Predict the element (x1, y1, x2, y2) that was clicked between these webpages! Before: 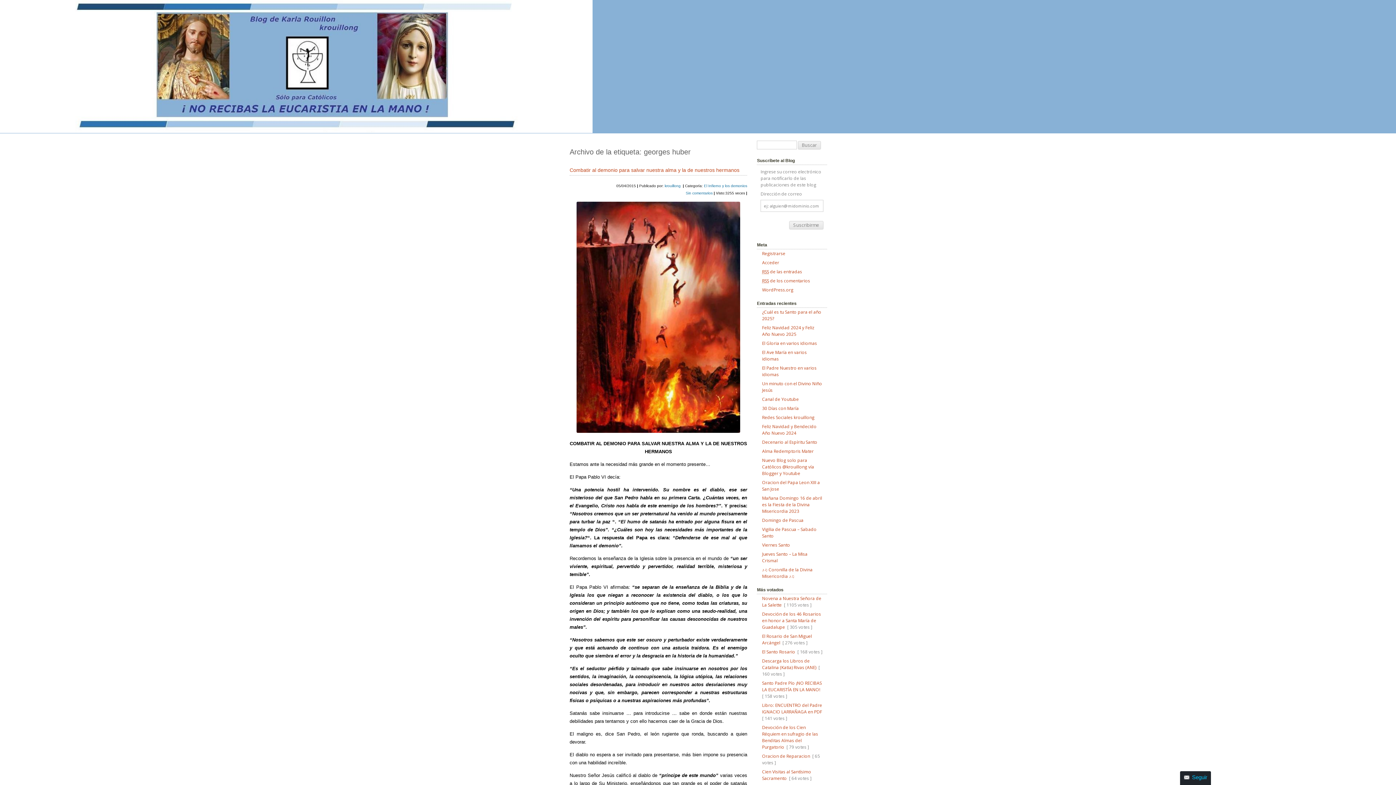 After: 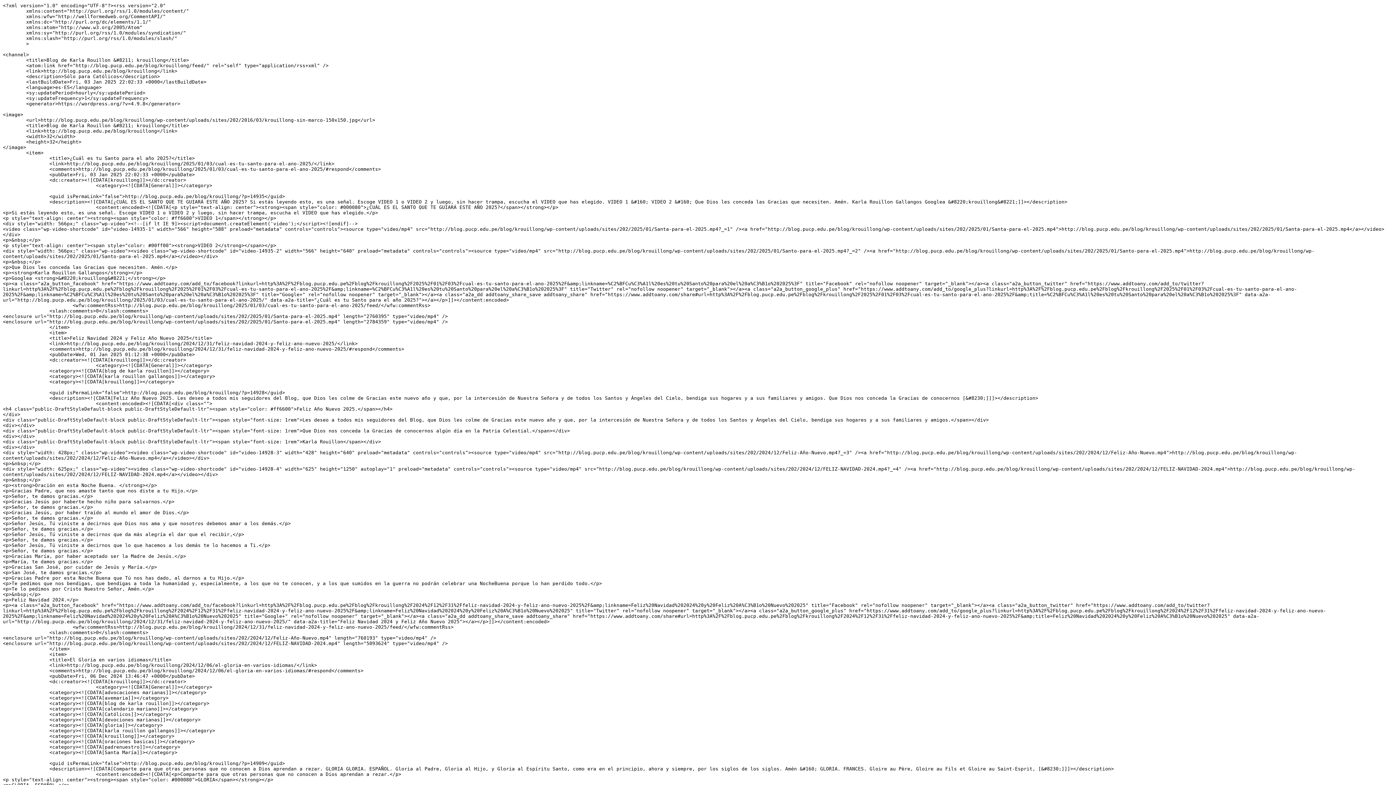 Action: bbox: (762, 268, 802, 274) label: RSS de las entradas